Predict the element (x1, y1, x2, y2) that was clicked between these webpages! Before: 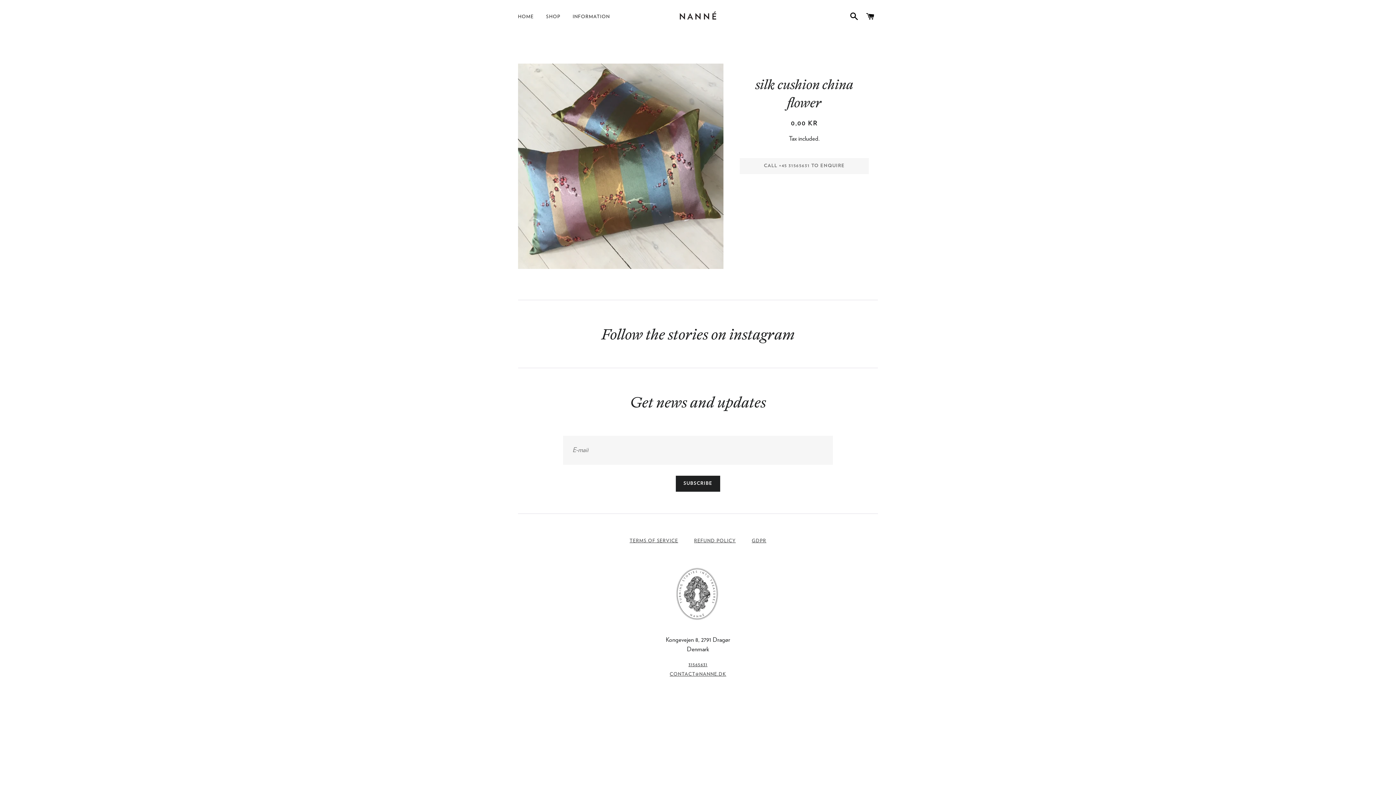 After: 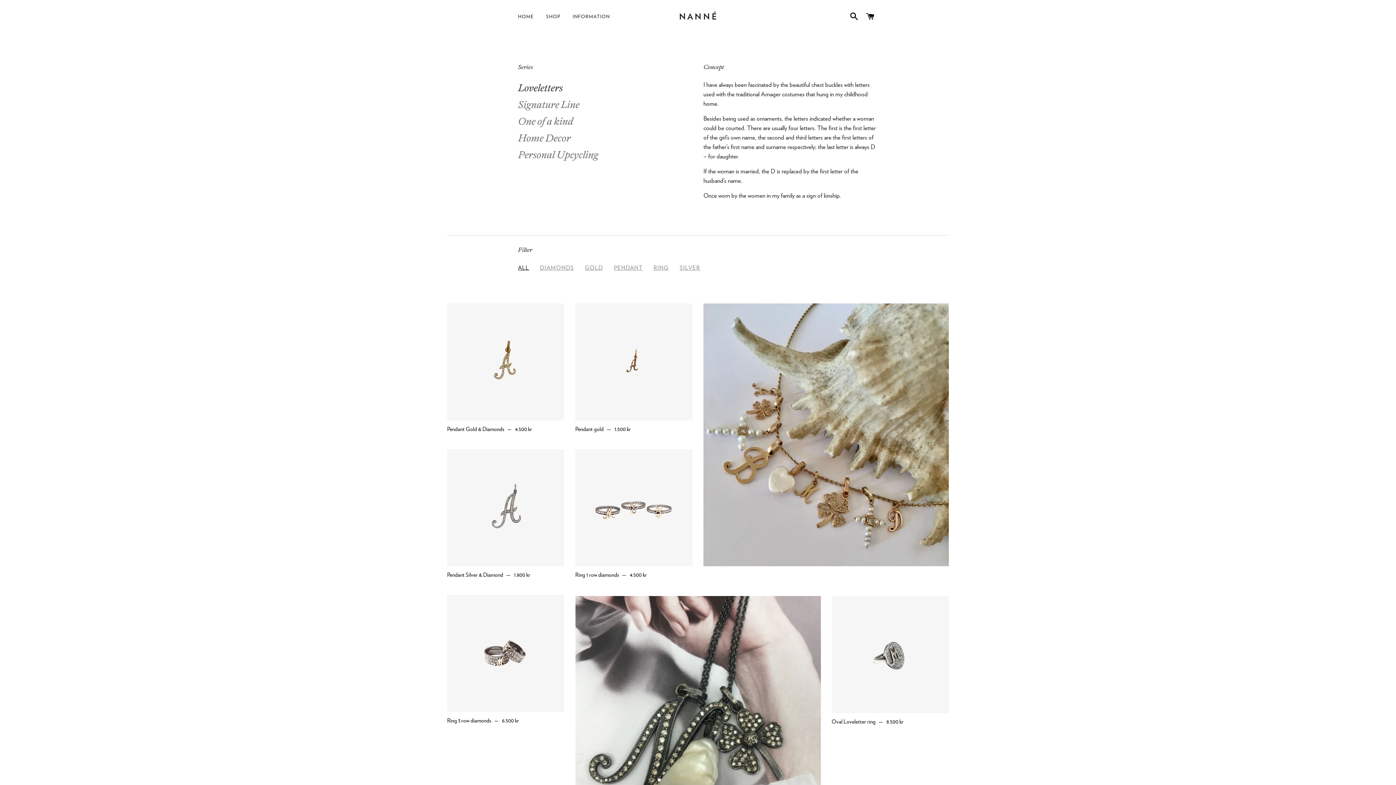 Action: bbox: (540, 8, 565, 26) label: SHOP